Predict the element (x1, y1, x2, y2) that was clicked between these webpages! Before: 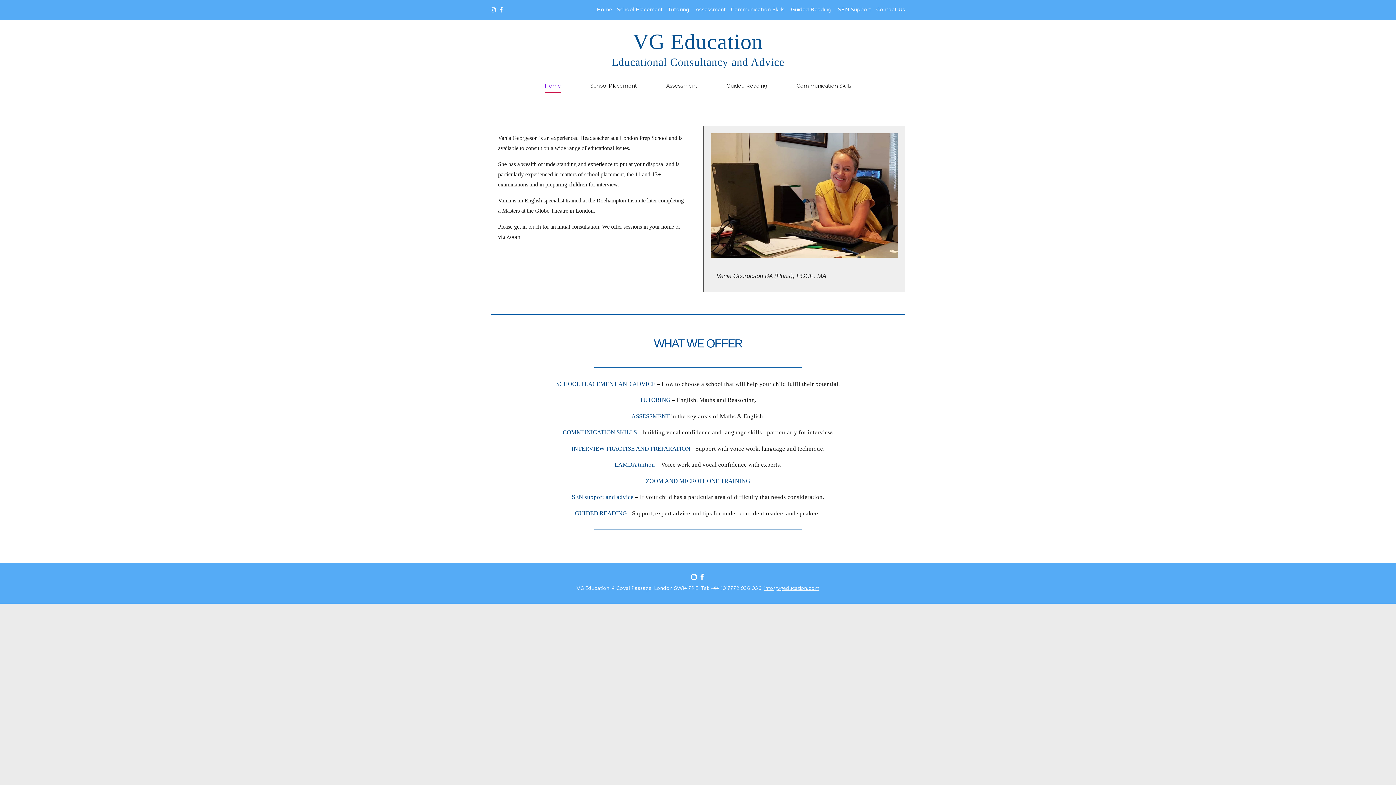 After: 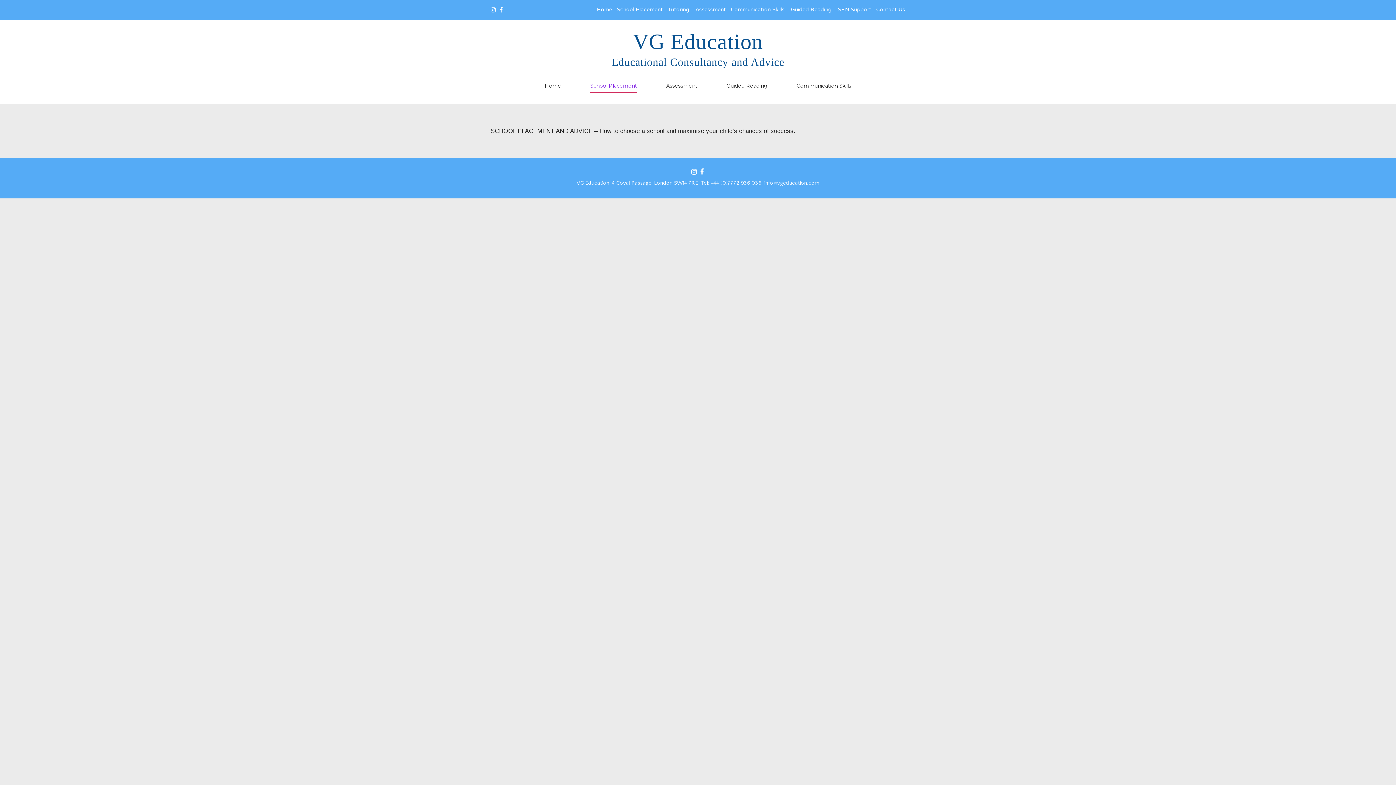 Action: label: SCHOOL PLACEMENT AND ADVICE bbox: (556, 380, 655, 387)